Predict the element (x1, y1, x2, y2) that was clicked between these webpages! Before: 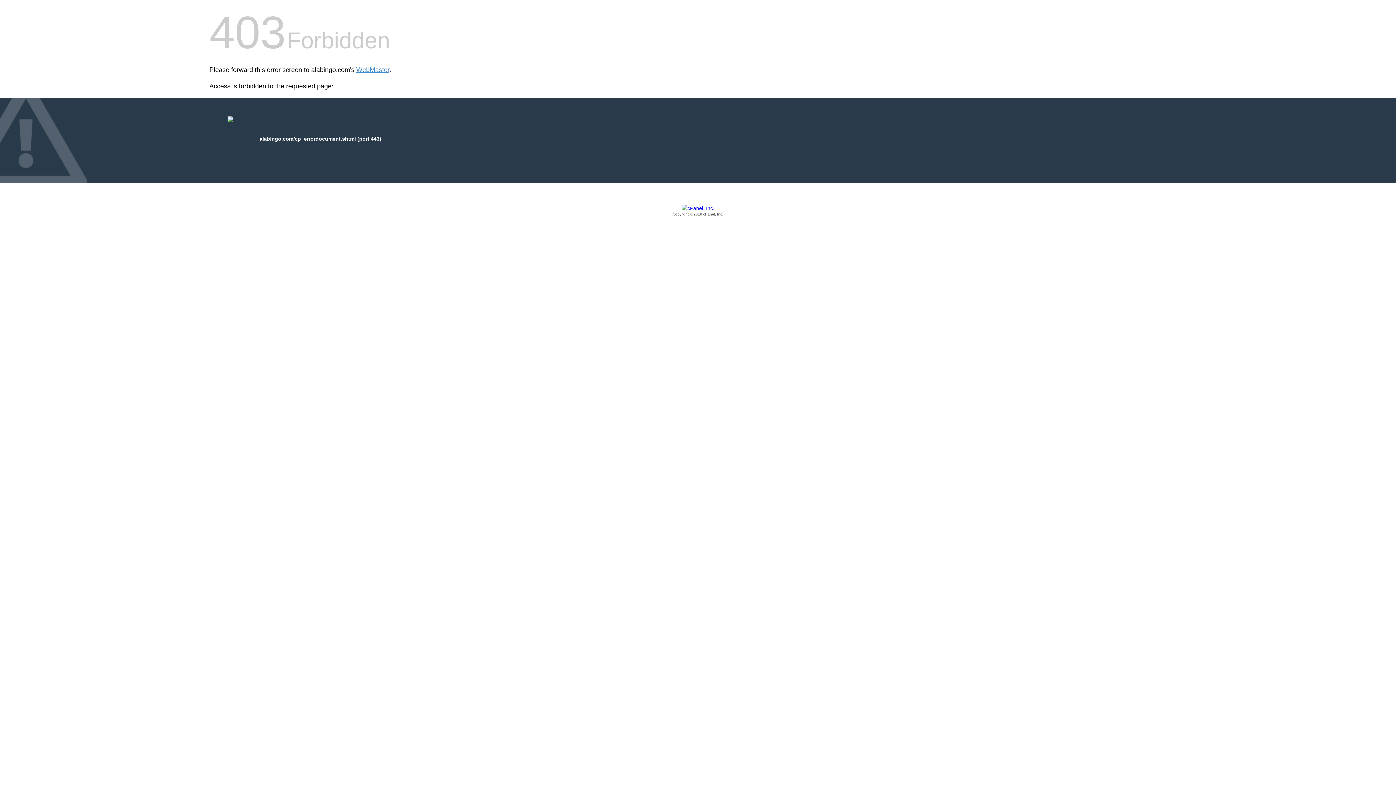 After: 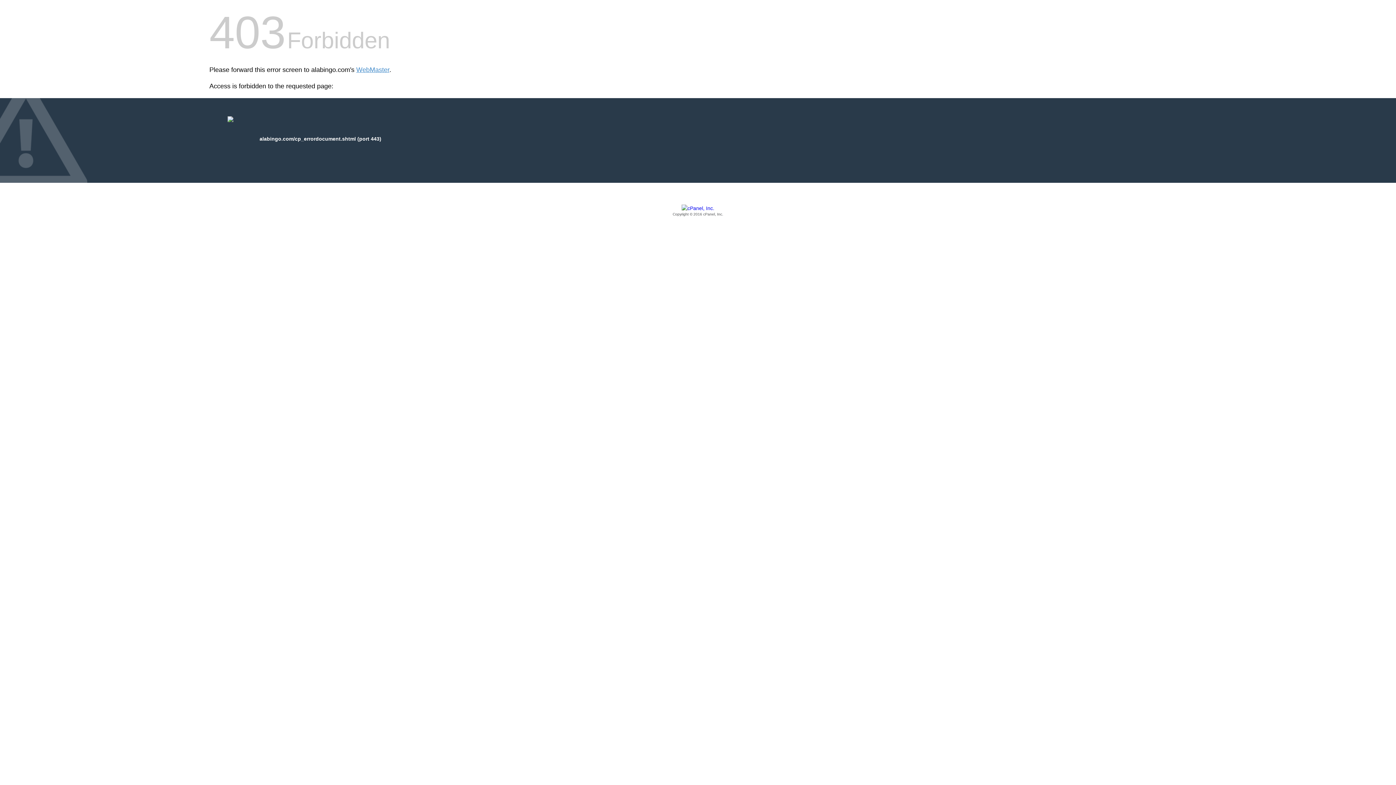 Action: label: Copyright © 2016 cPanel, Inc. bbox: (209, 205, 1186, 217)